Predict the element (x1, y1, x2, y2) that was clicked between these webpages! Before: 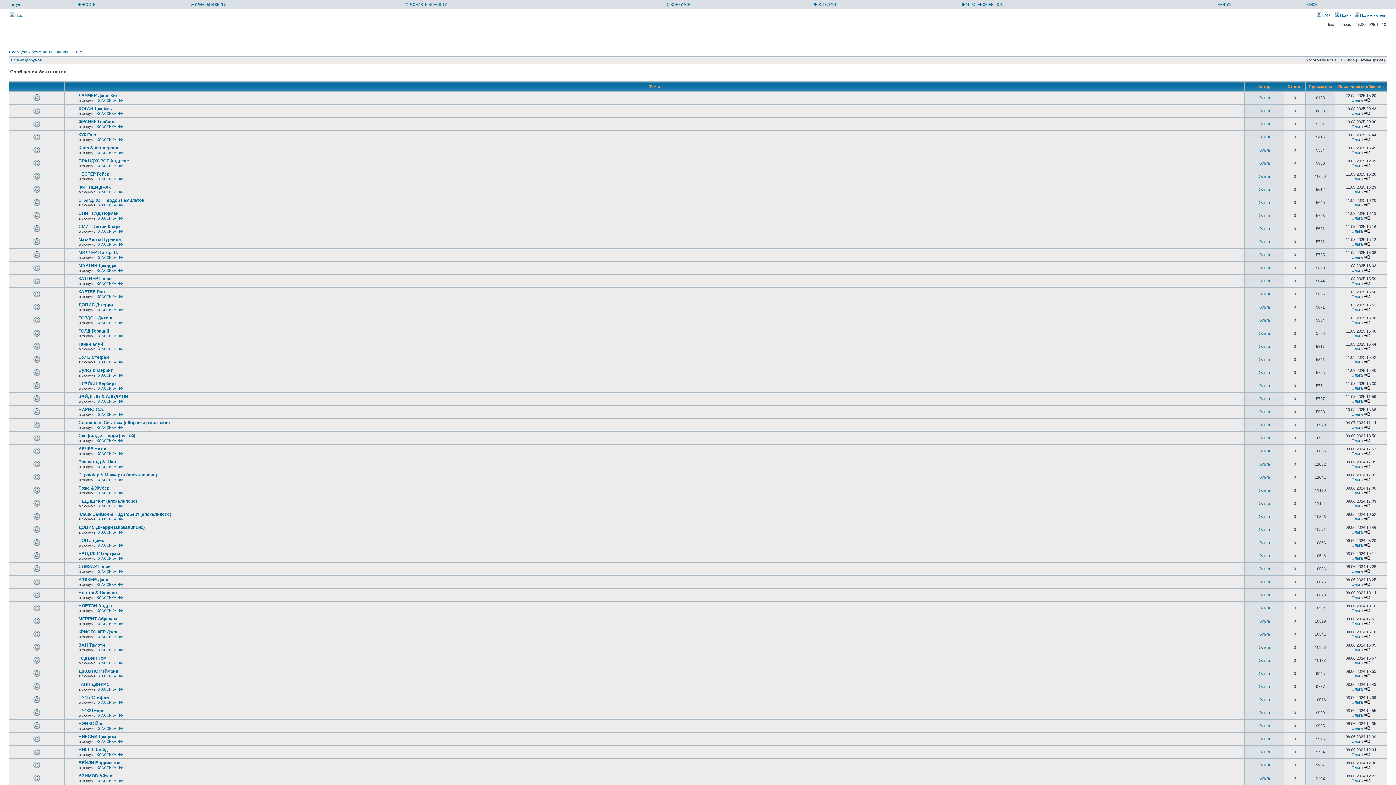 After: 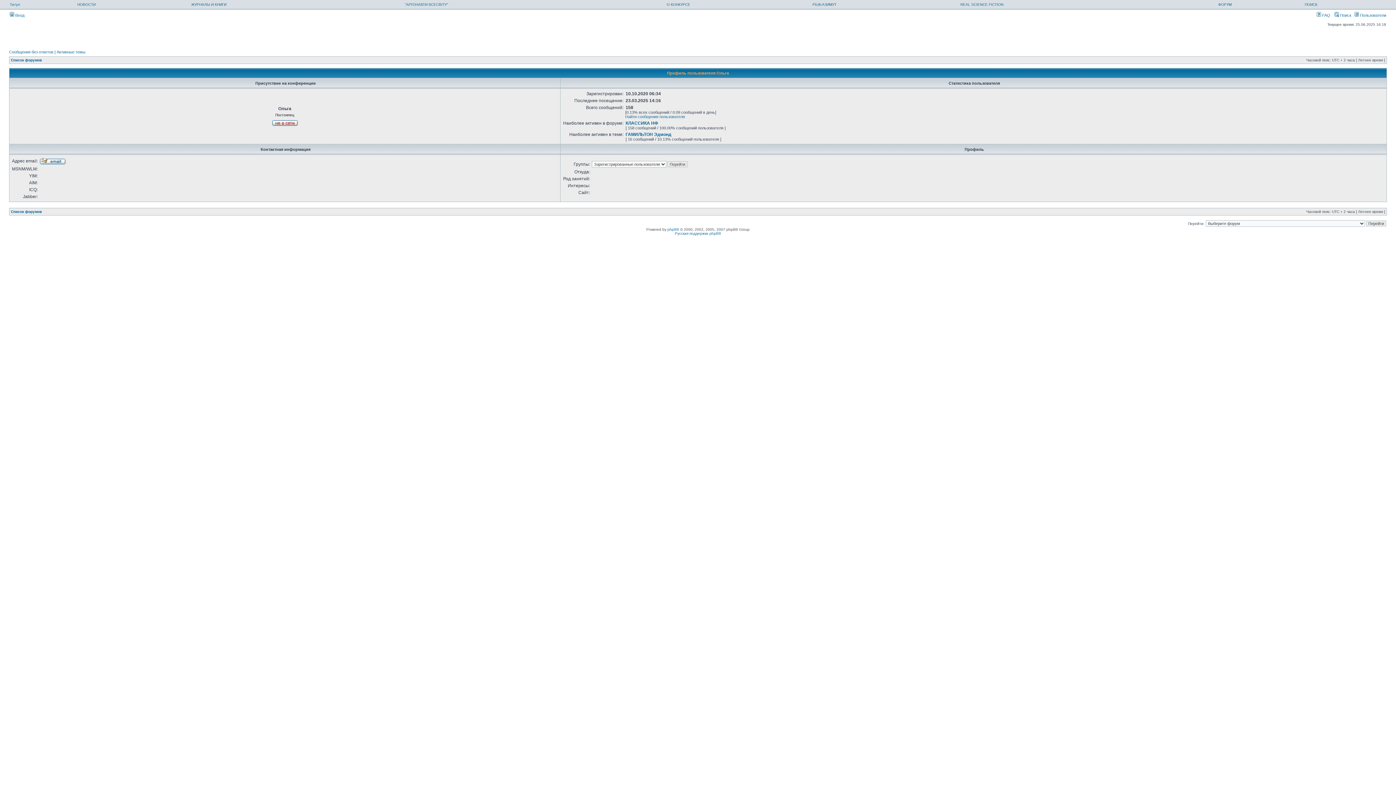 Action: label: Ольга bbox: (1259, 174, 1270, 178)